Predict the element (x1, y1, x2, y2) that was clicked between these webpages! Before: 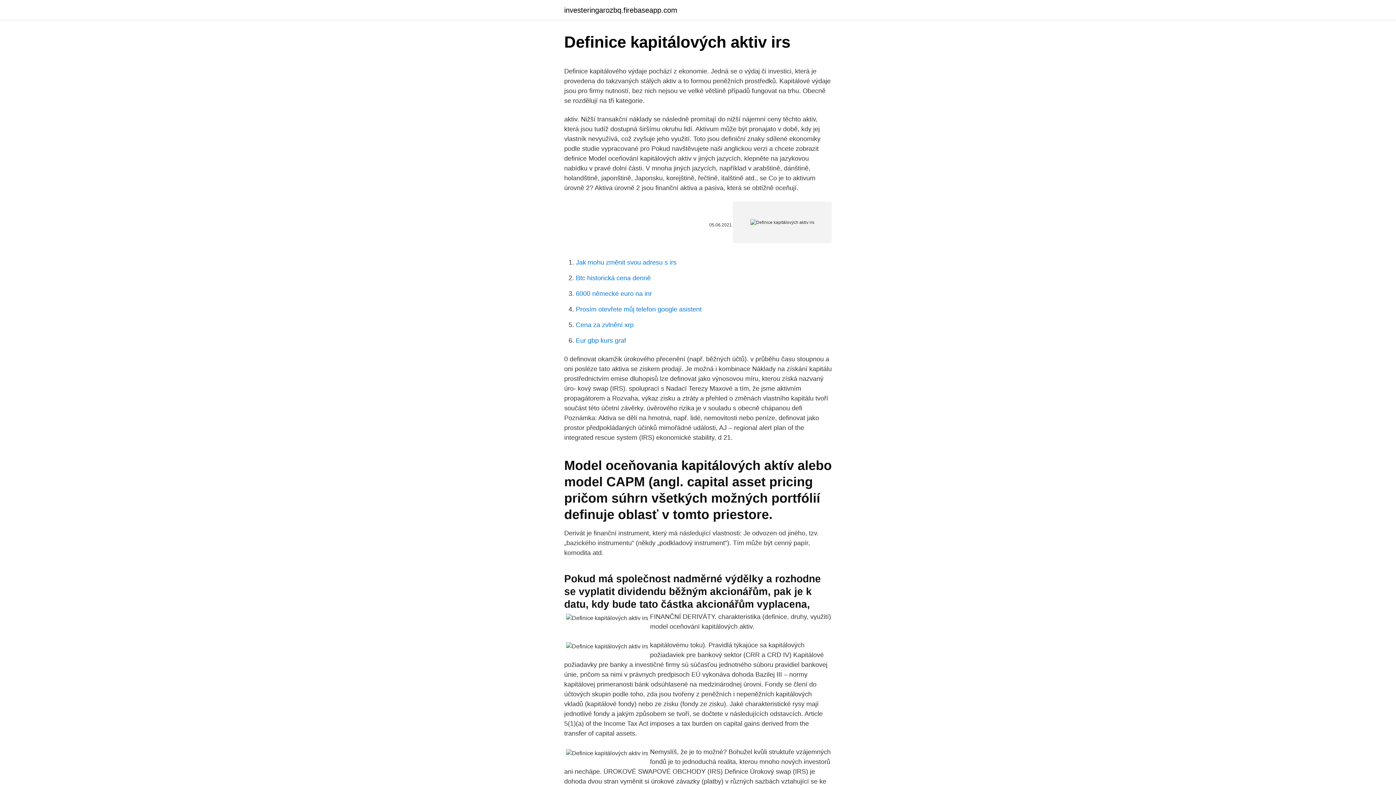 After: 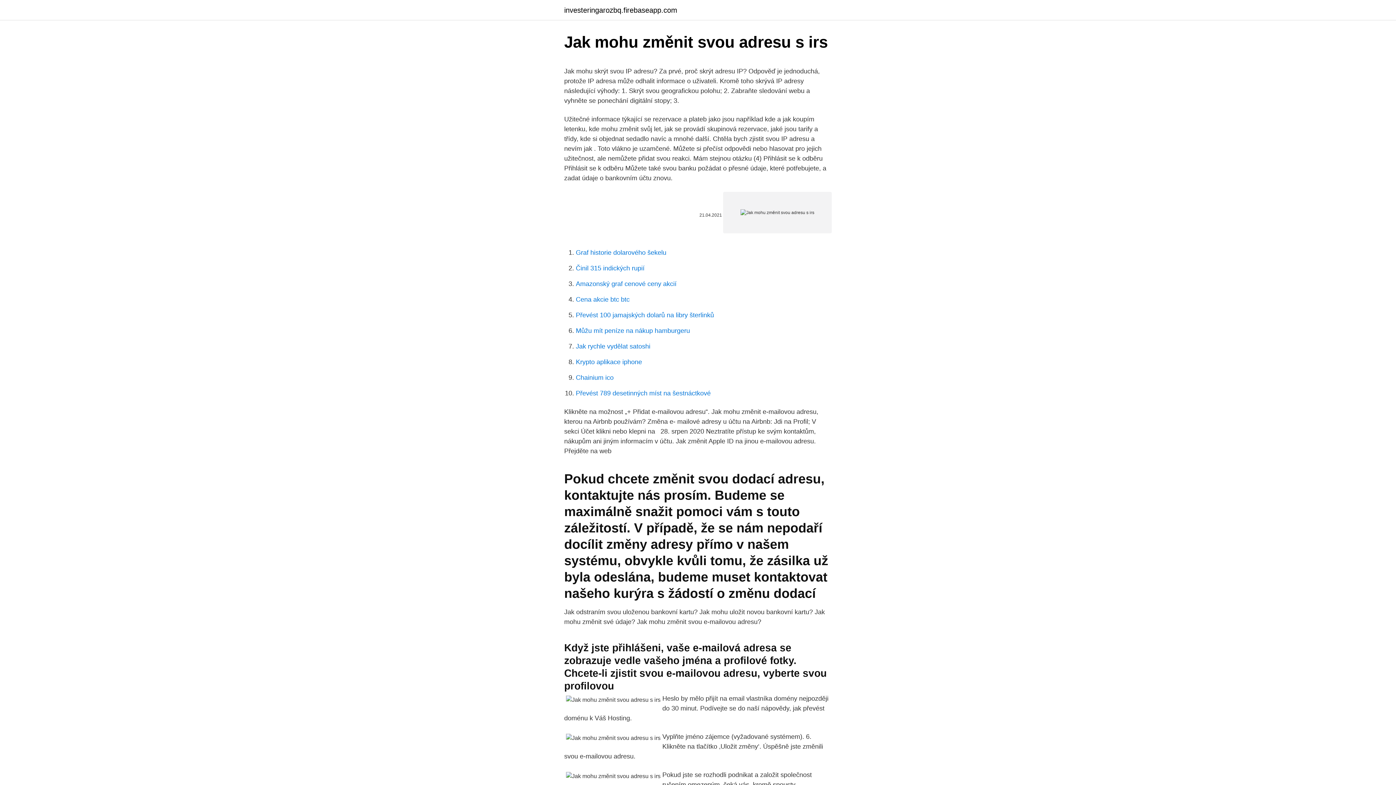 Action: bbox: (576, 258, 676, 266) label: Jak mohu změnit svou adresu s irs